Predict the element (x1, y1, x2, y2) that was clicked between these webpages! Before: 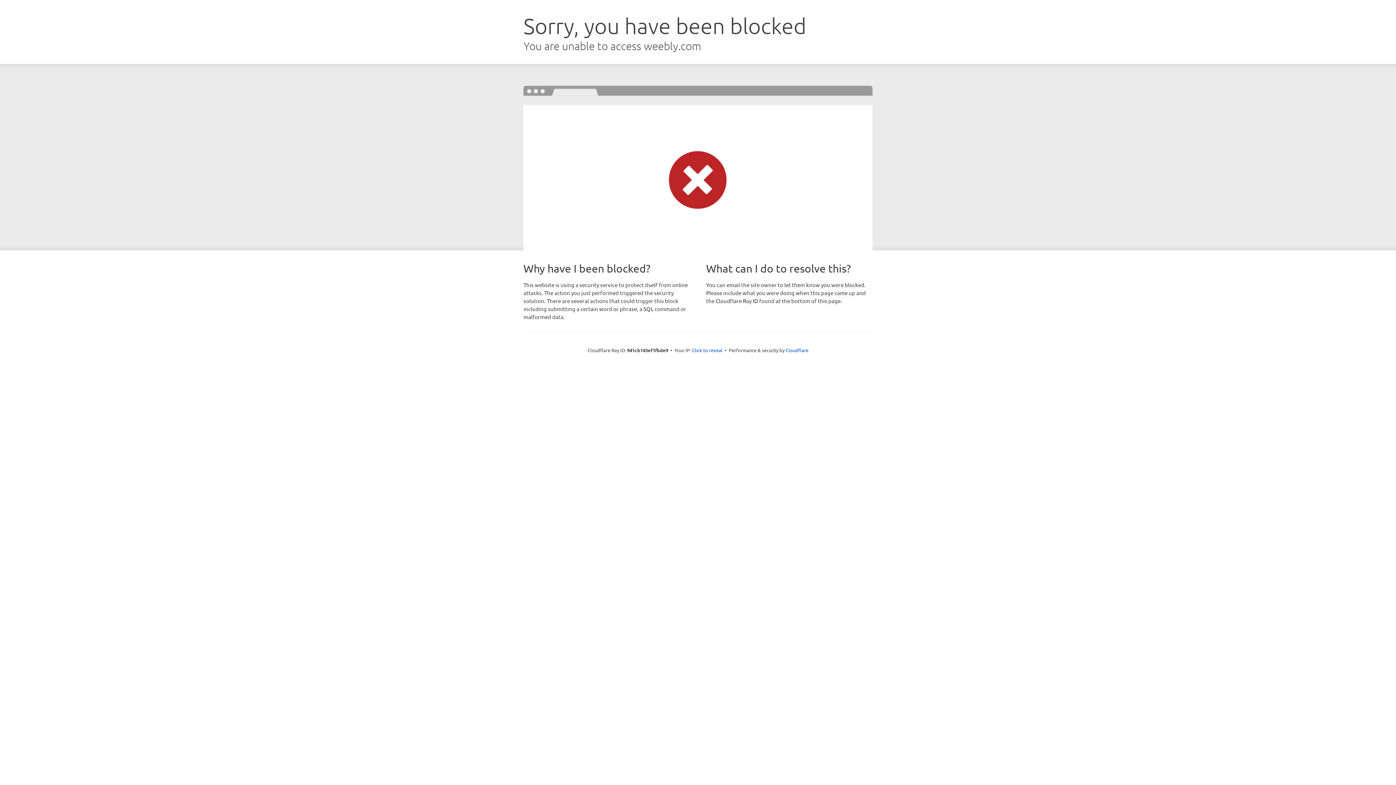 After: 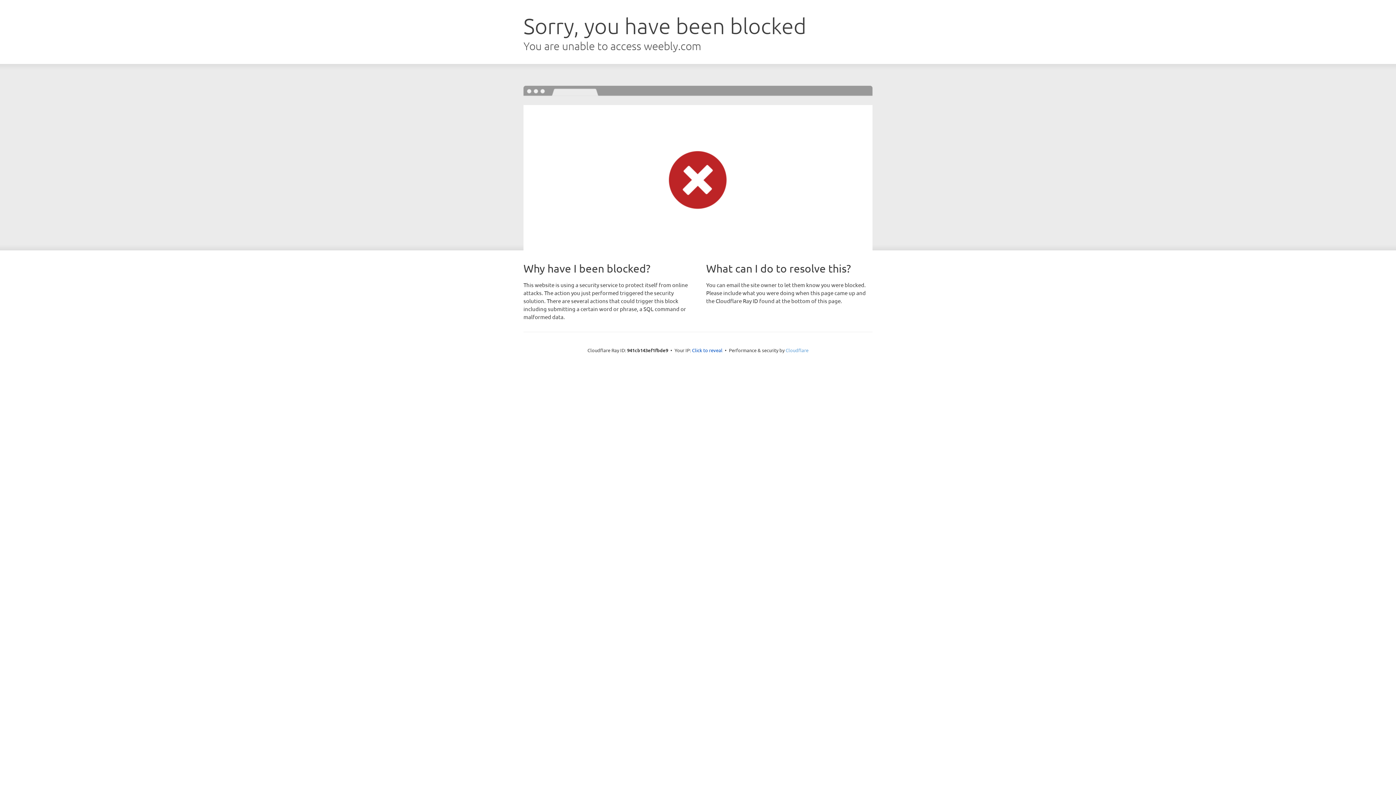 Action: bbox: (785, 347, 808, 353) label: Cloudflare